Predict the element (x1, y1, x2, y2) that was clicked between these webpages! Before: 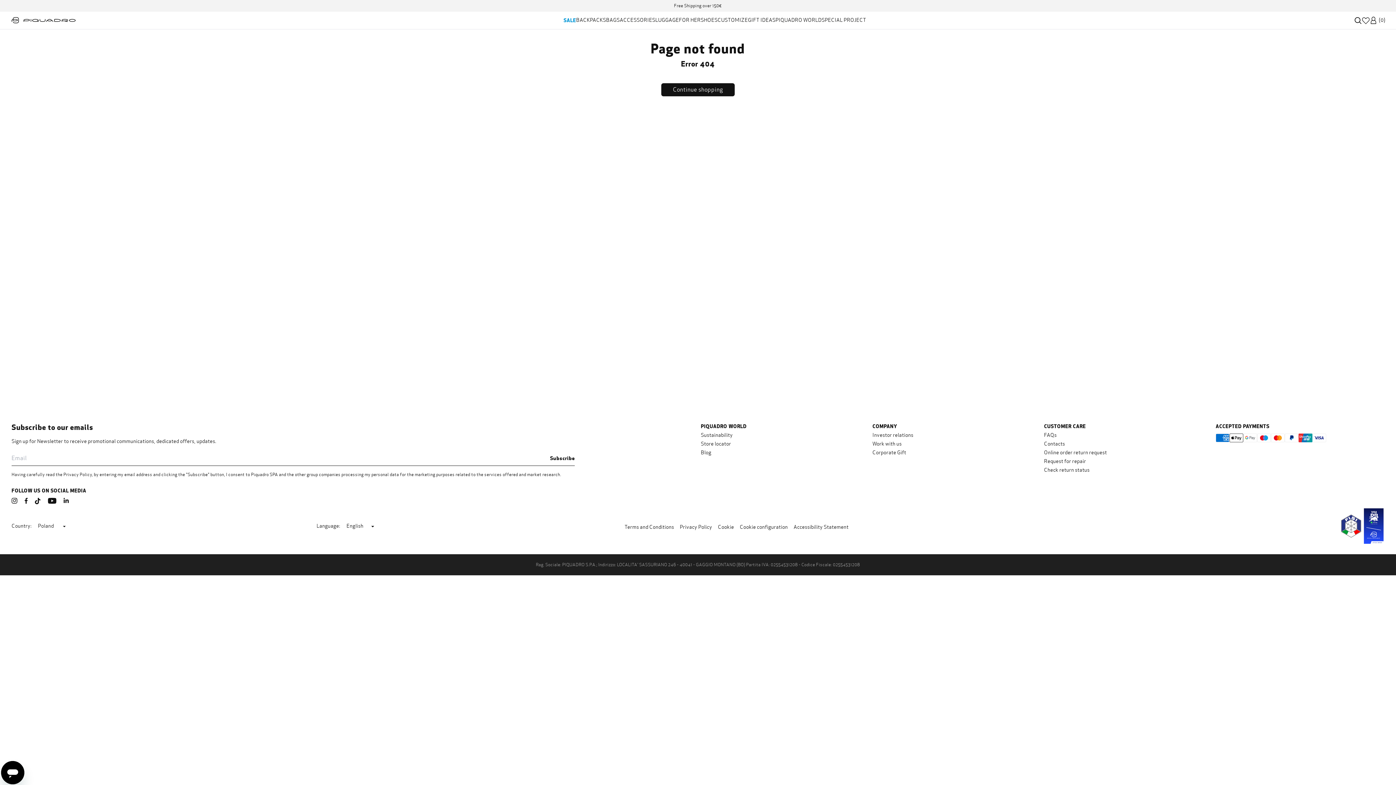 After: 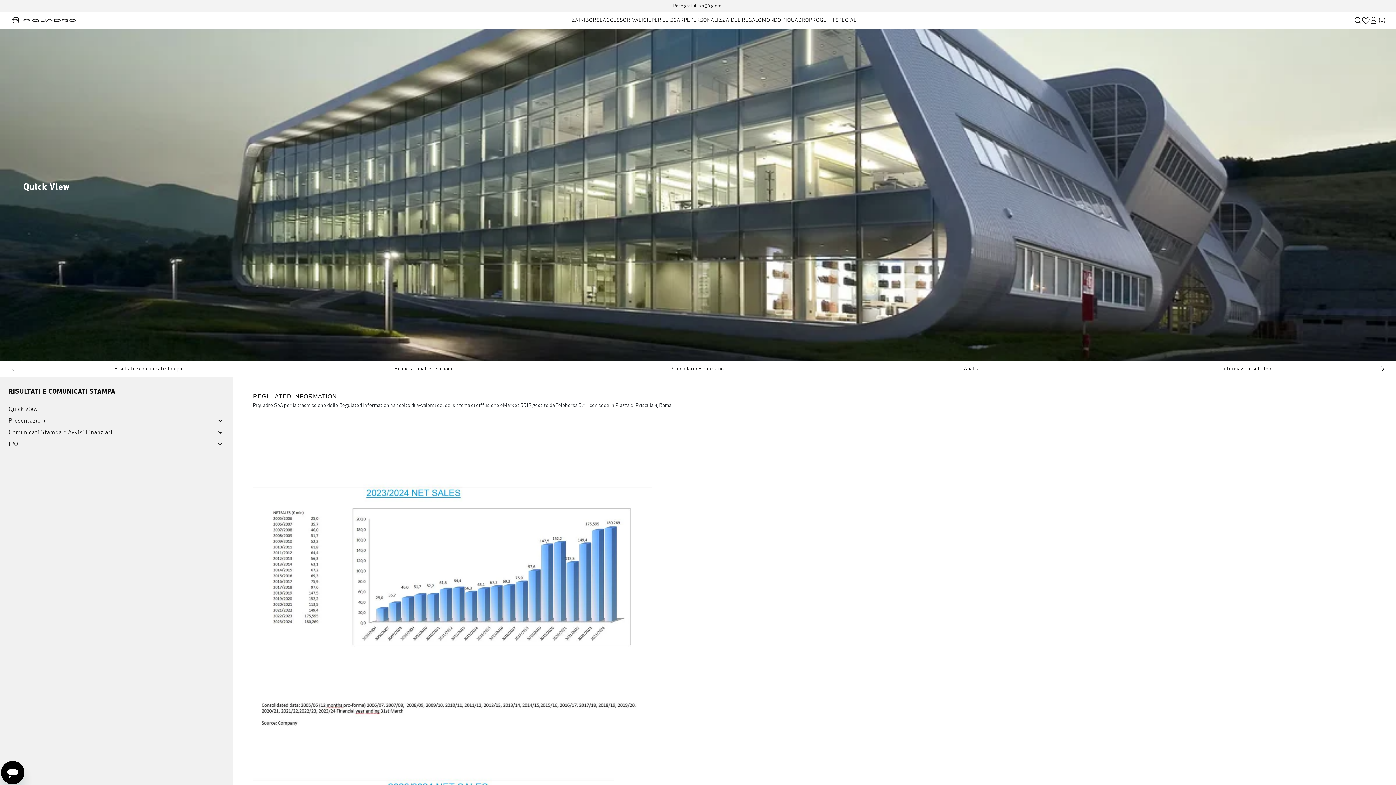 Action: label: Investor relations bbox: (872, 432, 913, 438)